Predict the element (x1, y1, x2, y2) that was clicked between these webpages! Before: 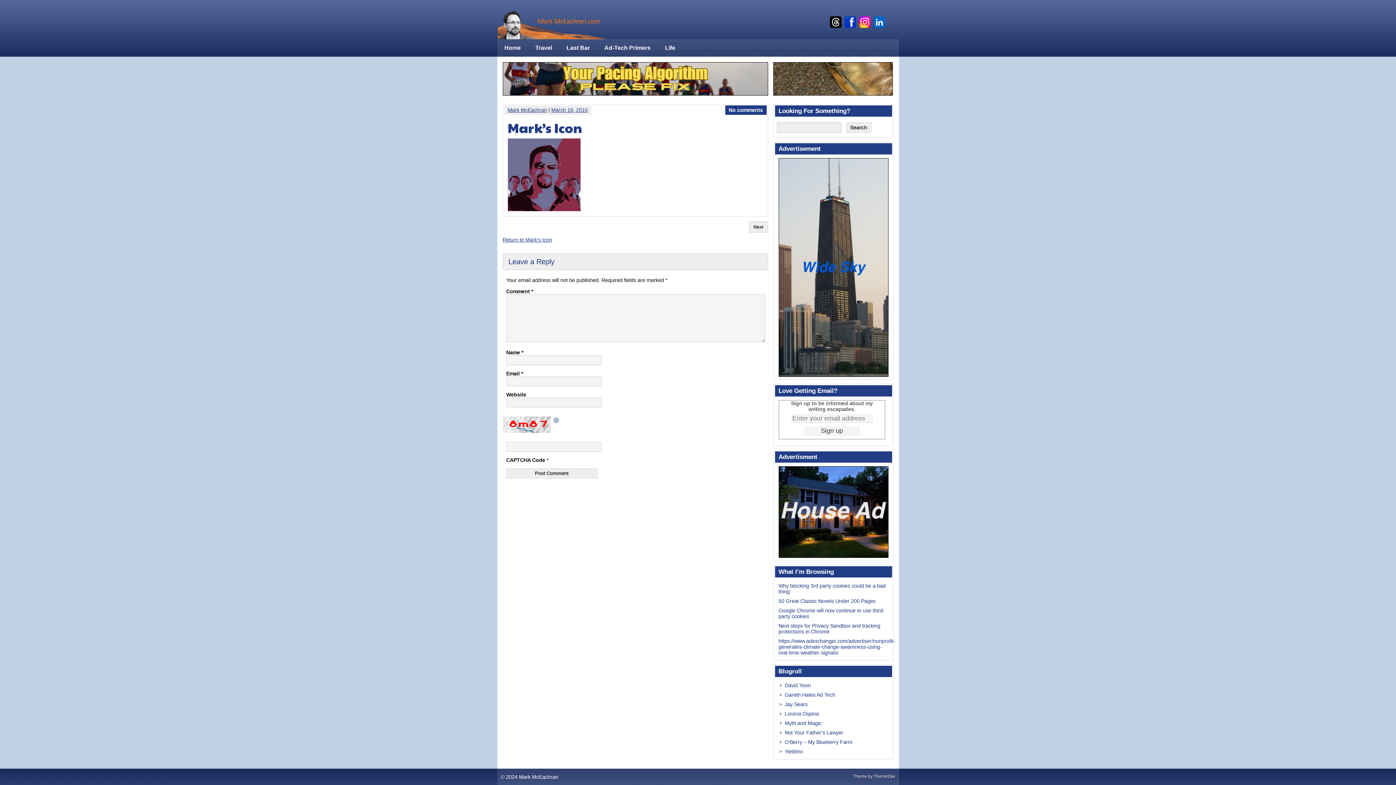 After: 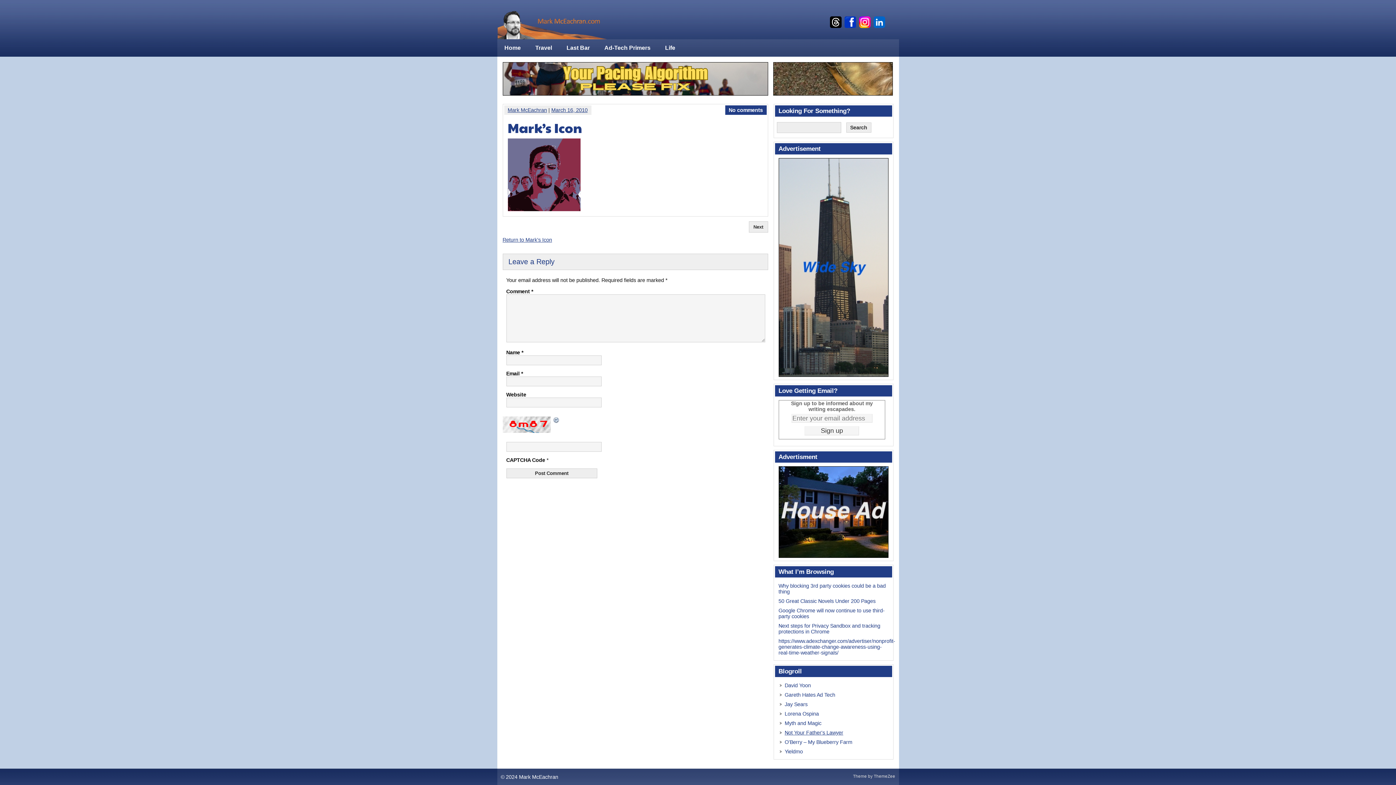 Action: label: Not Your Father's Lawyer bbox: (784, 730, 843, 736)